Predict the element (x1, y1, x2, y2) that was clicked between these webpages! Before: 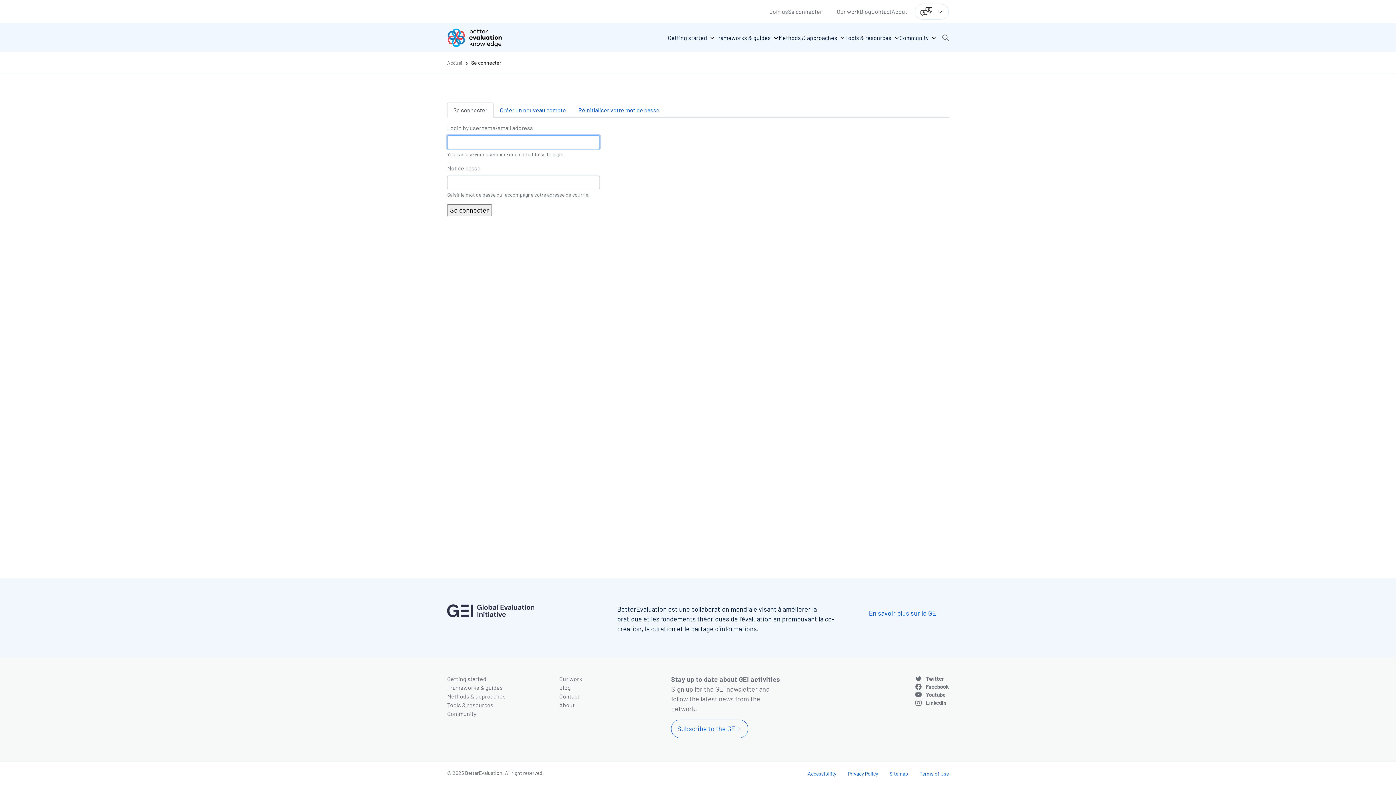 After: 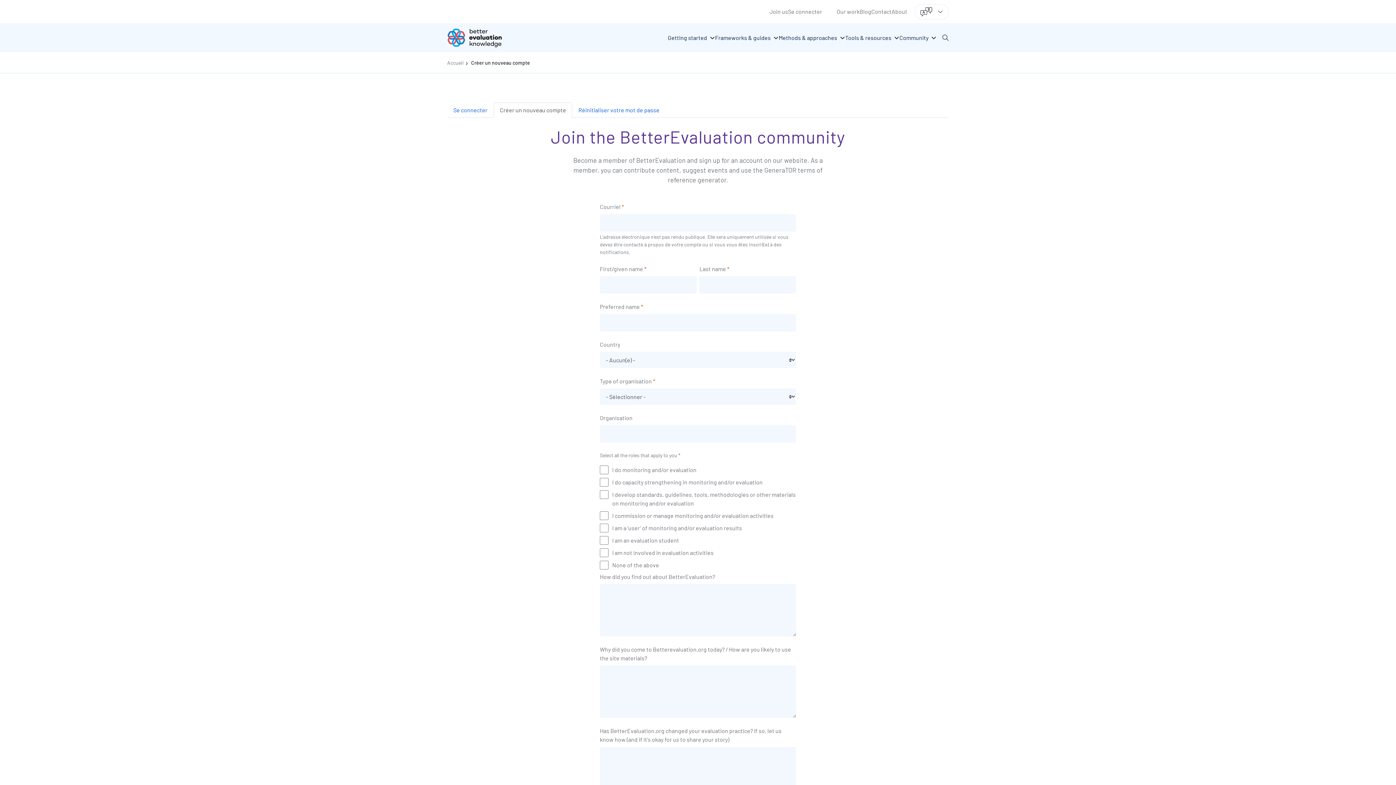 Action: label: Join us bbox: (769, 4, 788, 18)